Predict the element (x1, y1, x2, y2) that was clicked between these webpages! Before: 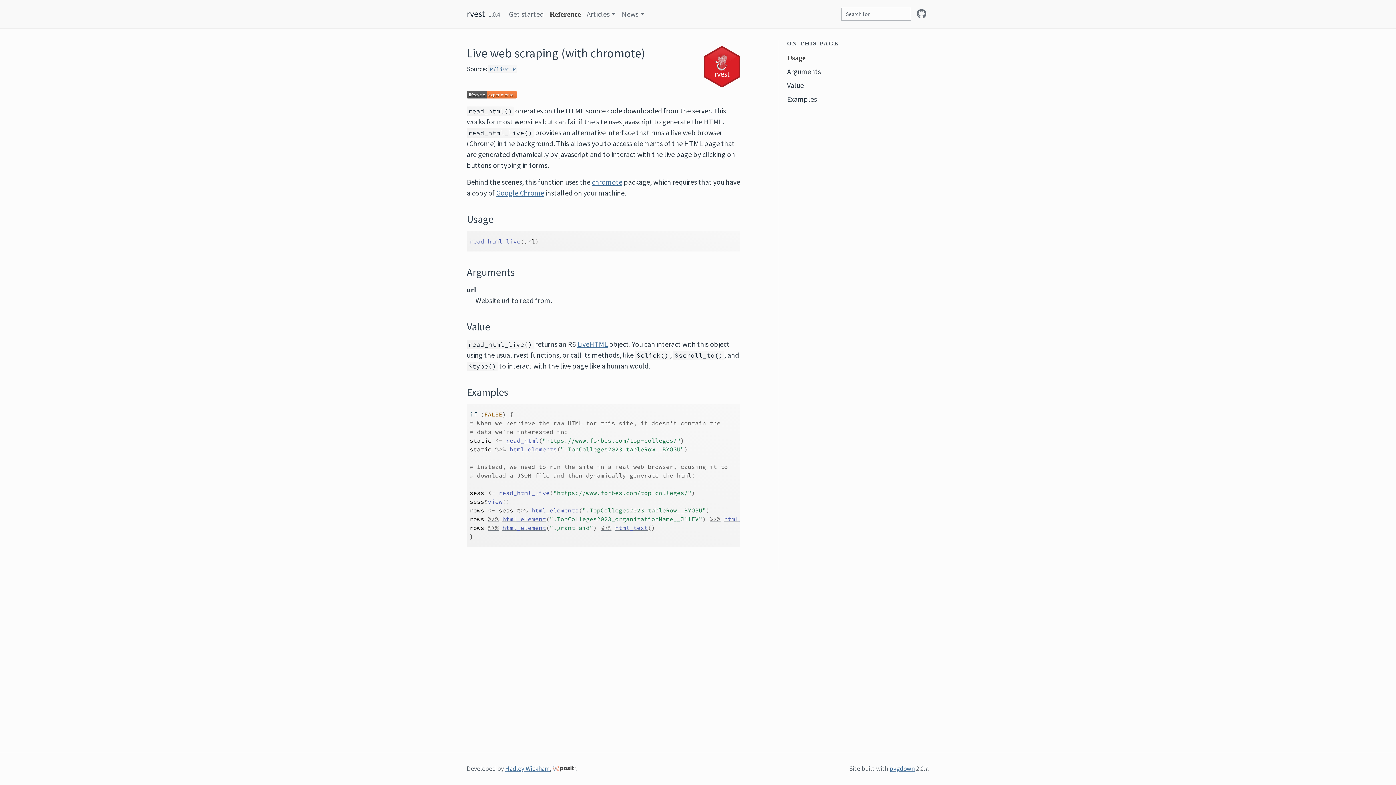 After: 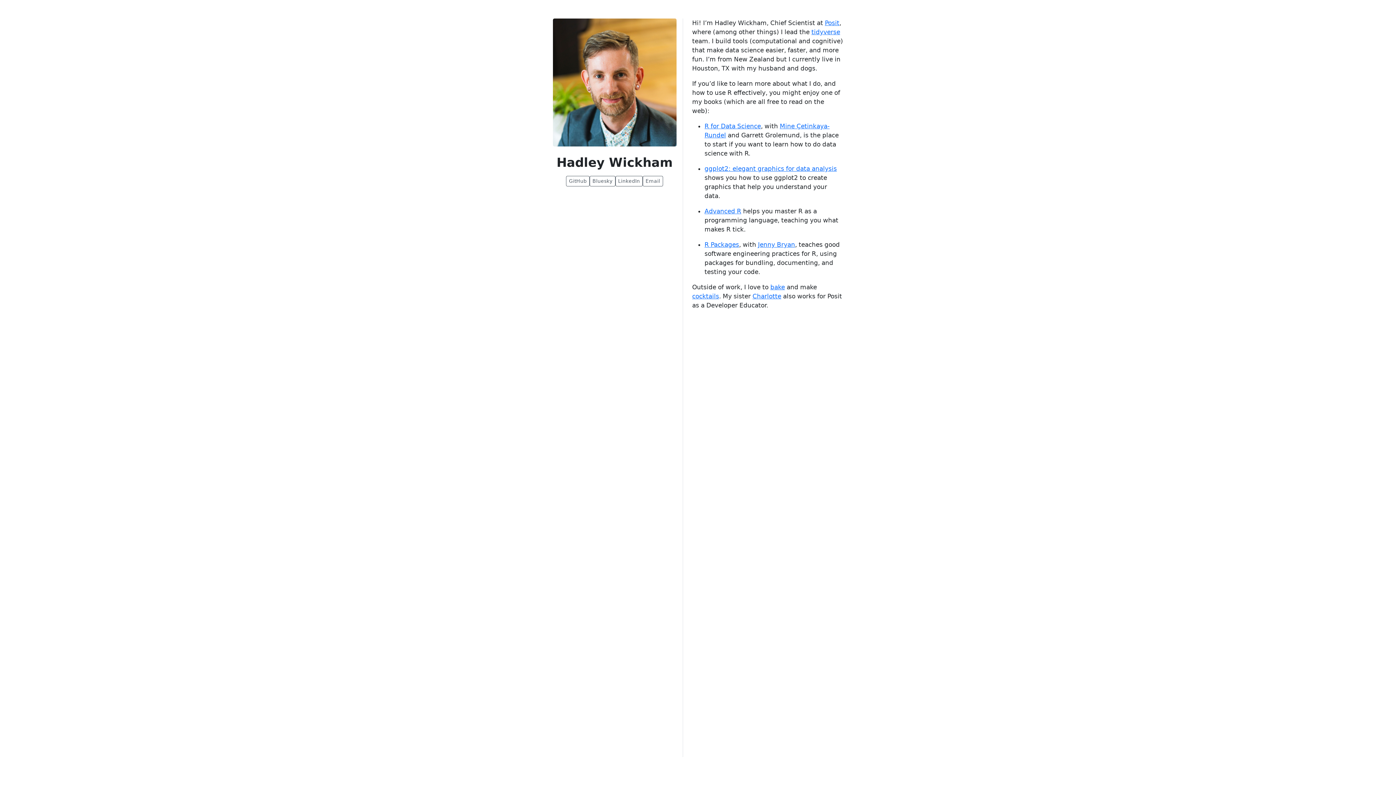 Action: label: Hadley Wickham bbox: (505, 765, 549, 773)